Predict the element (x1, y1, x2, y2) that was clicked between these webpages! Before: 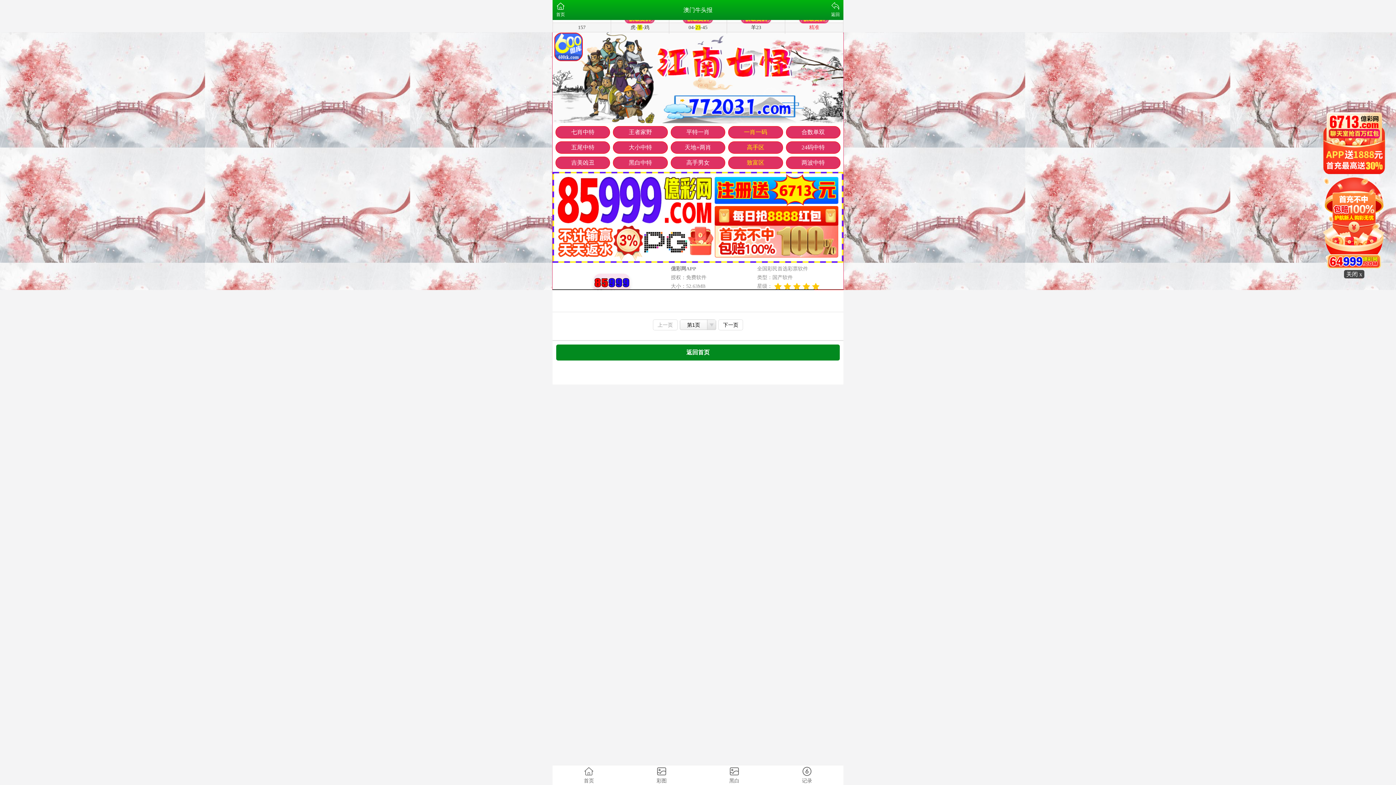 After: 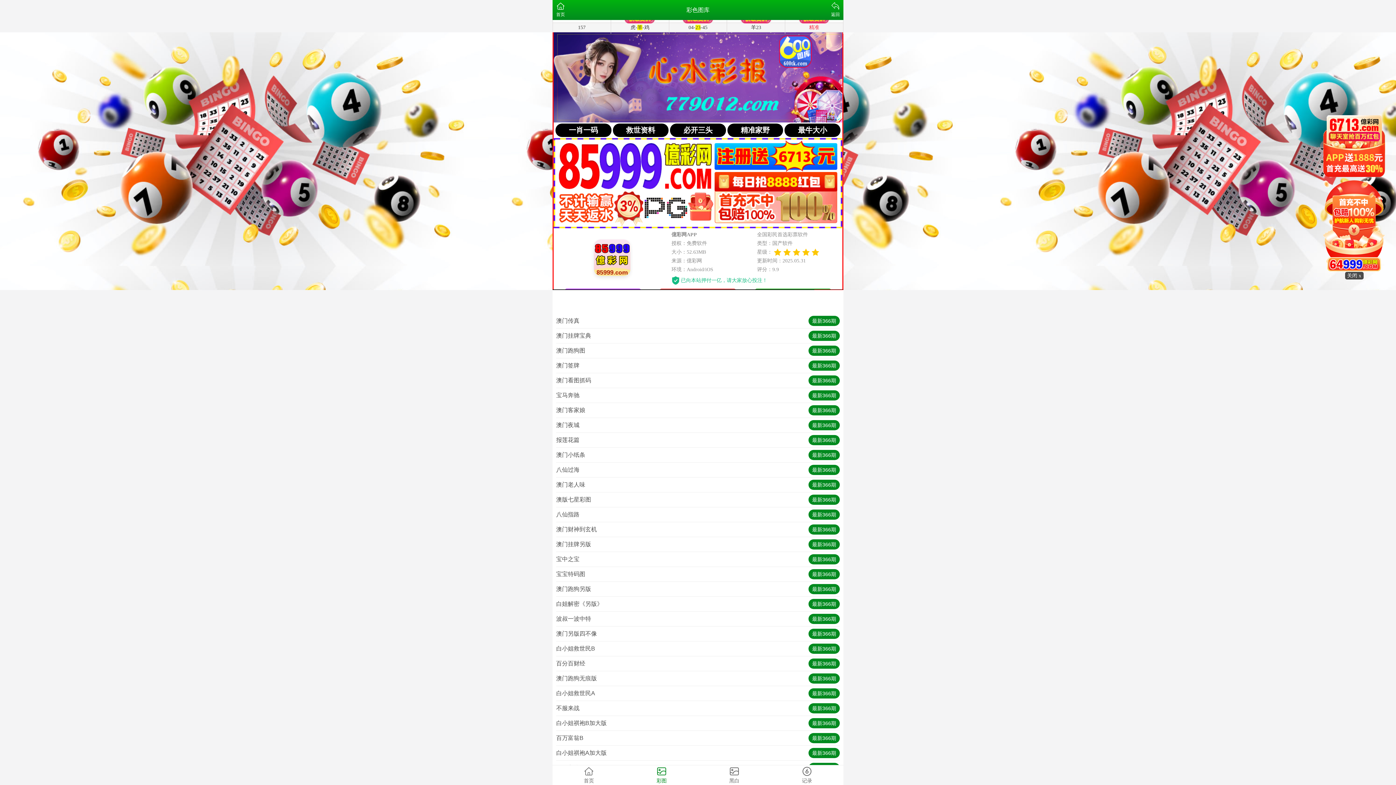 Action: label: 彩图 bbox: (625, 765, 698, 785)